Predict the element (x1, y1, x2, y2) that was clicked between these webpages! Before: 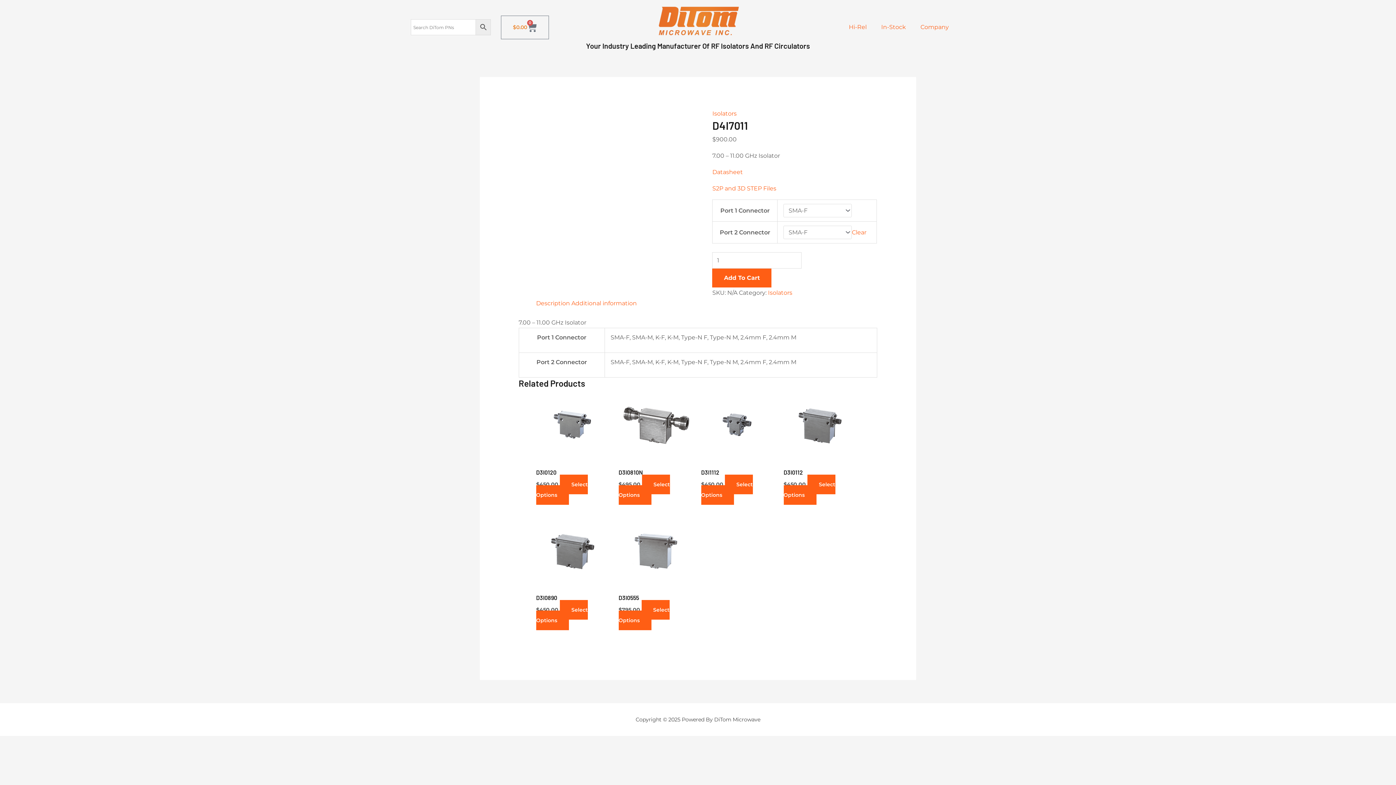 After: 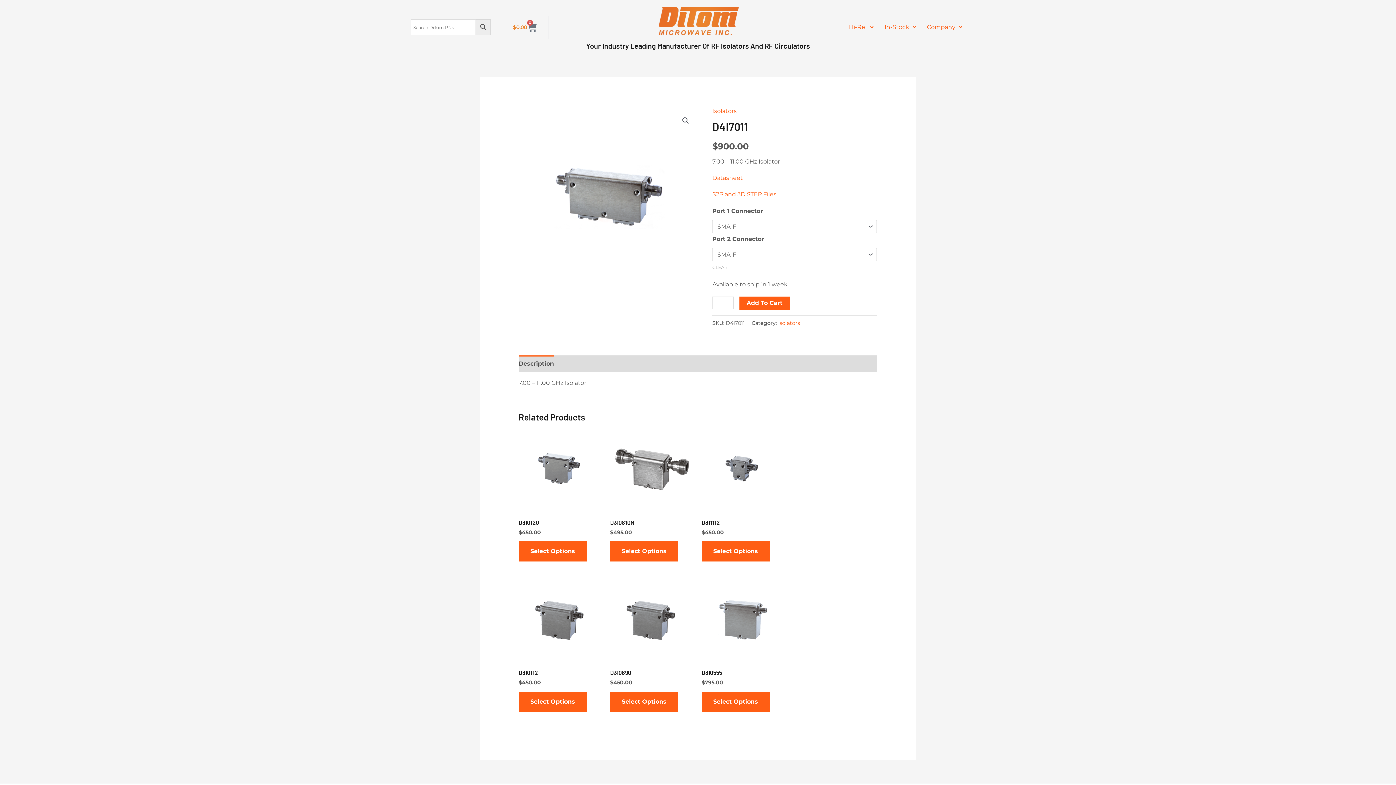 Action: bbox: (536, 299, 570, 306) label: Description